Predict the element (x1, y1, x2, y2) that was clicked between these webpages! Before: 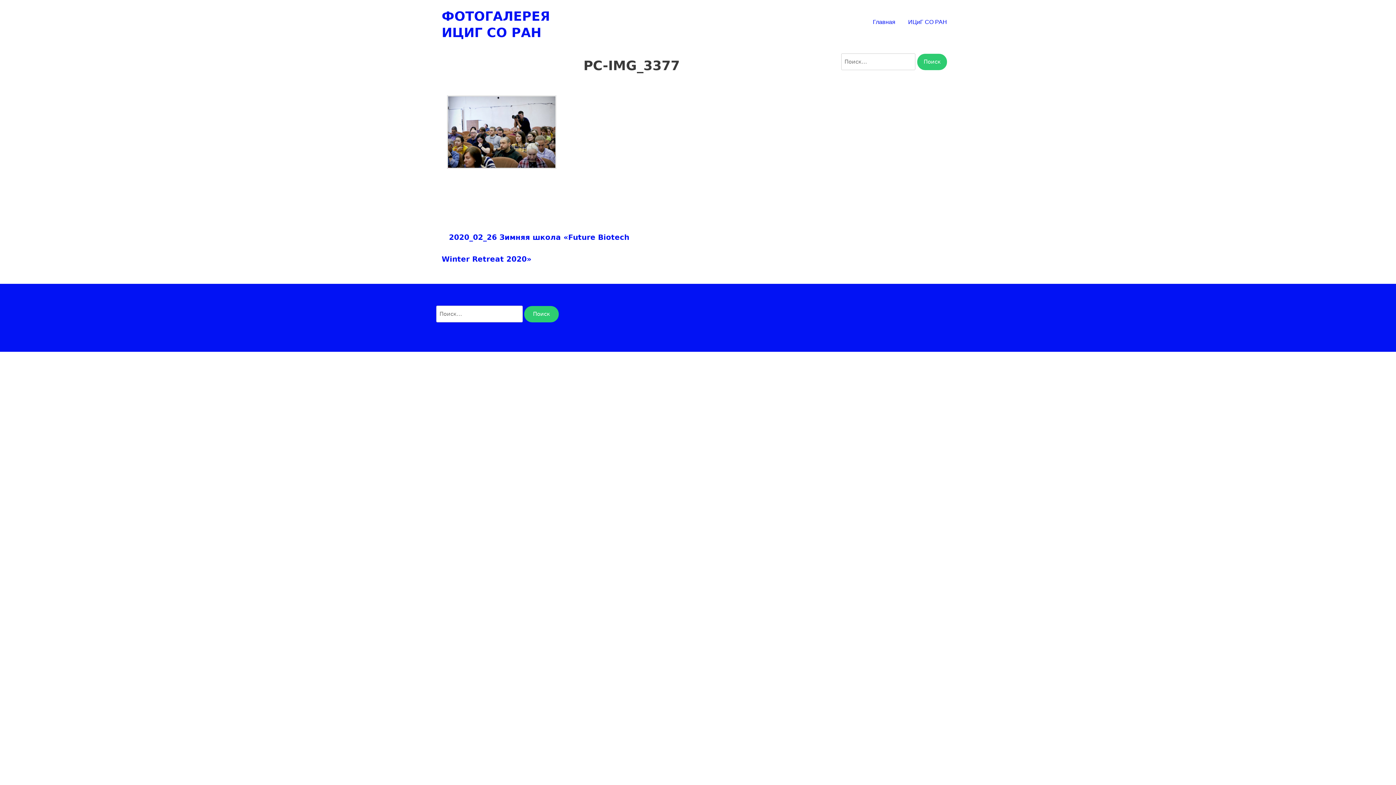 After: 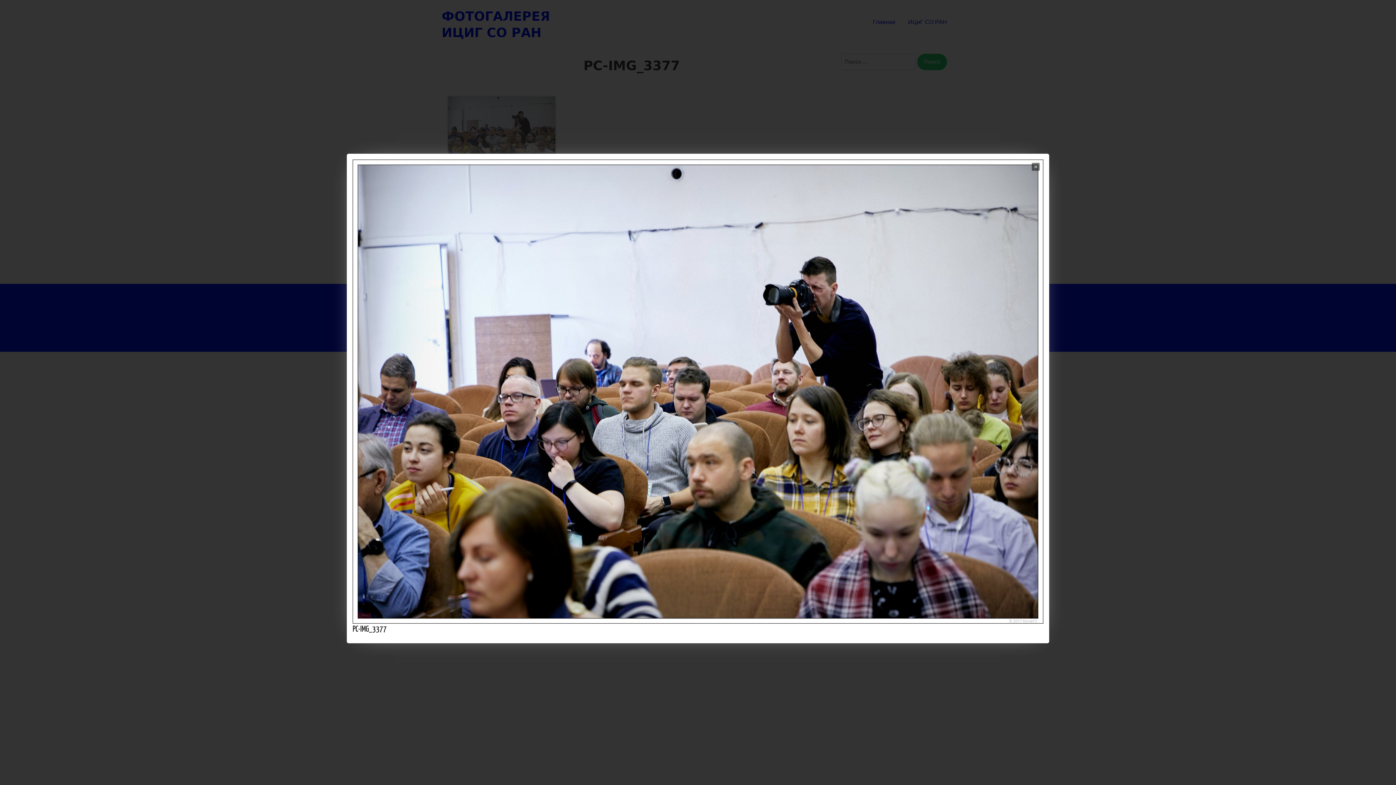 Action: bbox: (447, 163, 556, 170)